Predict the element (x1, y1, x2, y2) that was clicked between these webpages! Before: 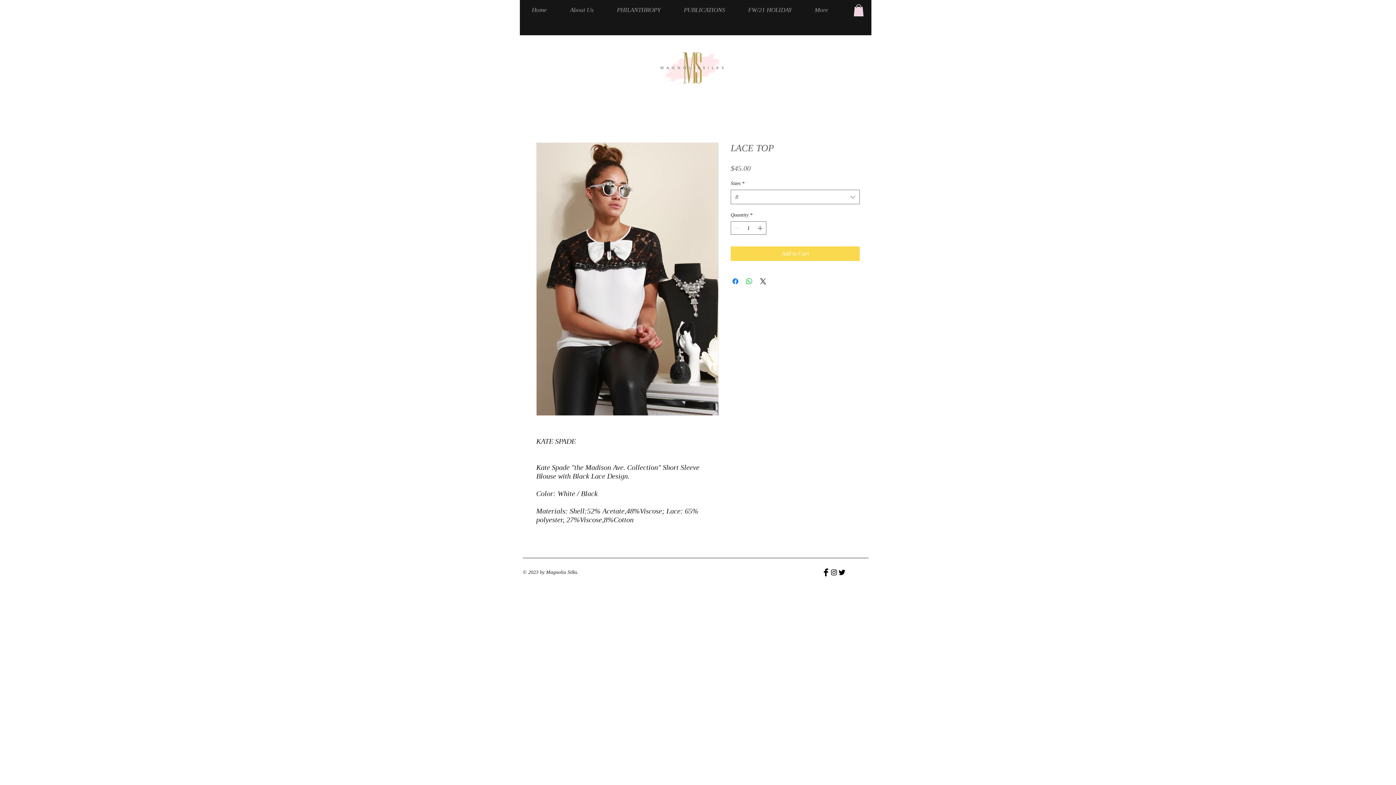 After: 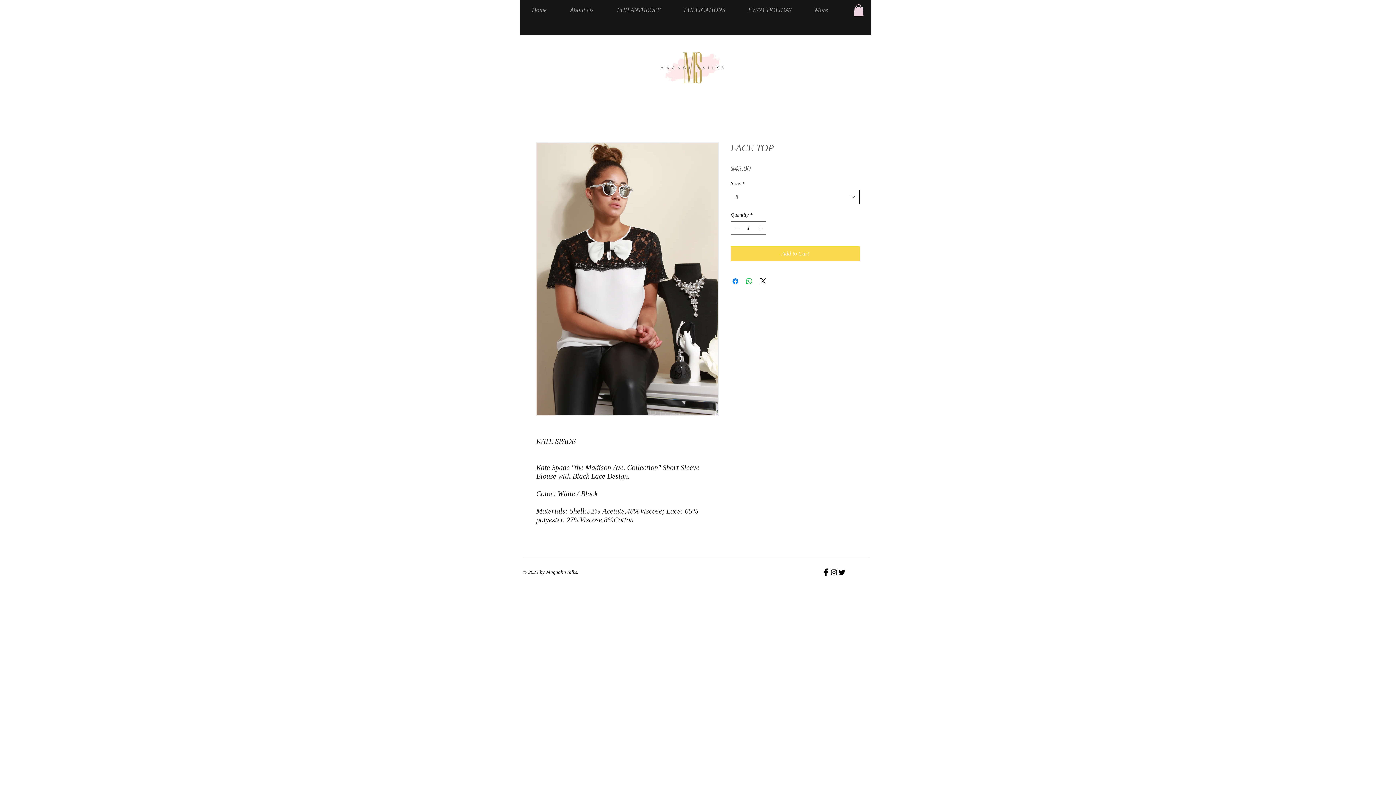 Action: bbox: (730, 189, 860, 204) label: Sizes